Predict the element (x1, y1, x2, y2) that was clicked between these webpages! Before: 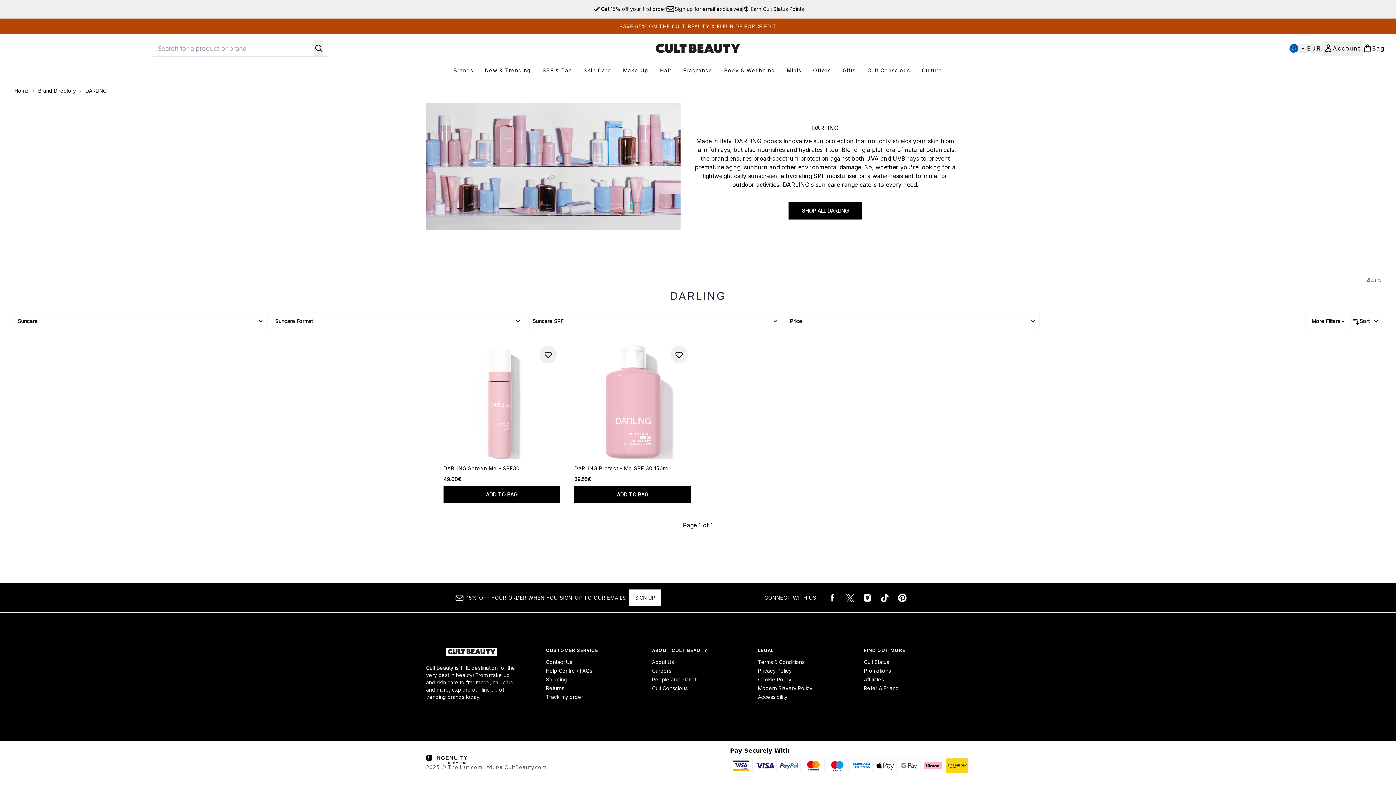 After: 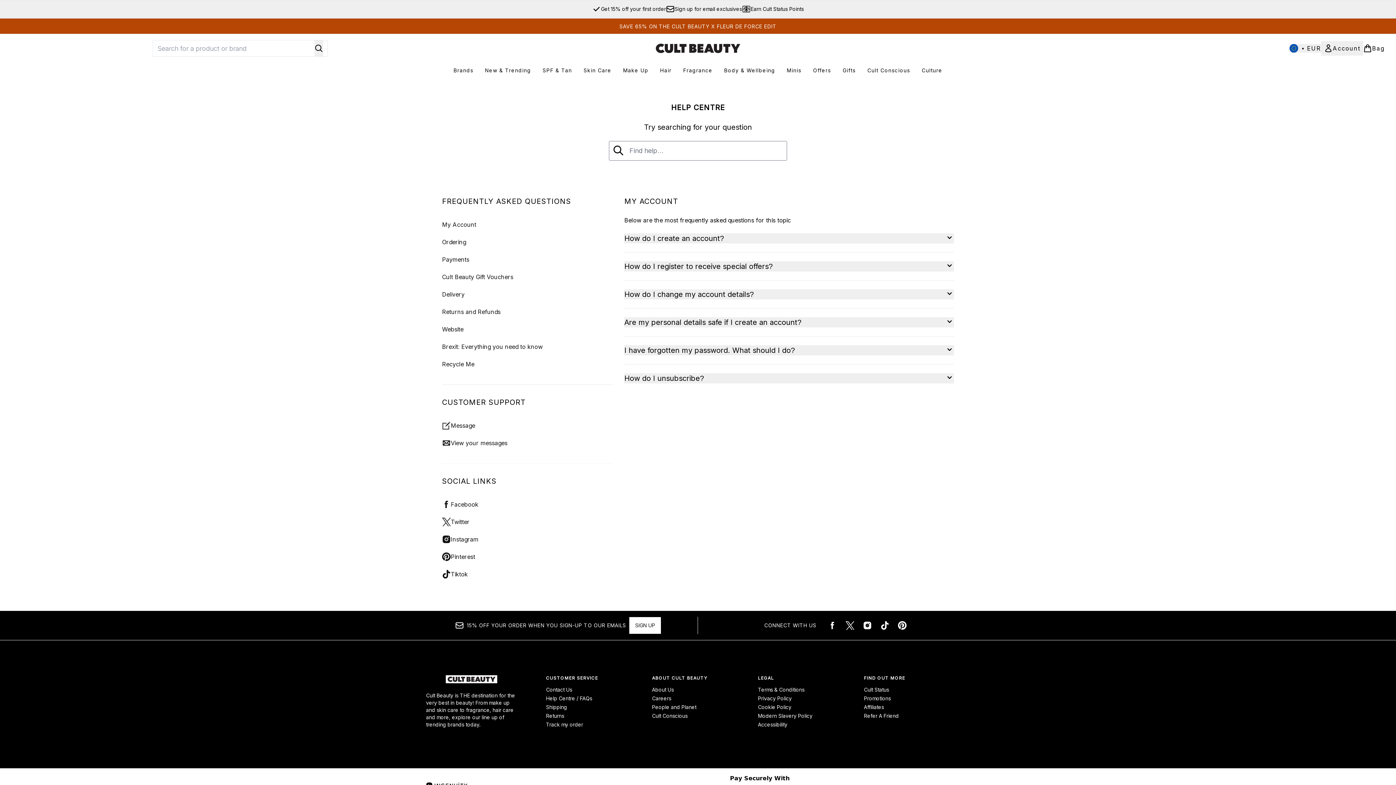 Action: label: Contact Us bbox: (546, 659, 572, 665)